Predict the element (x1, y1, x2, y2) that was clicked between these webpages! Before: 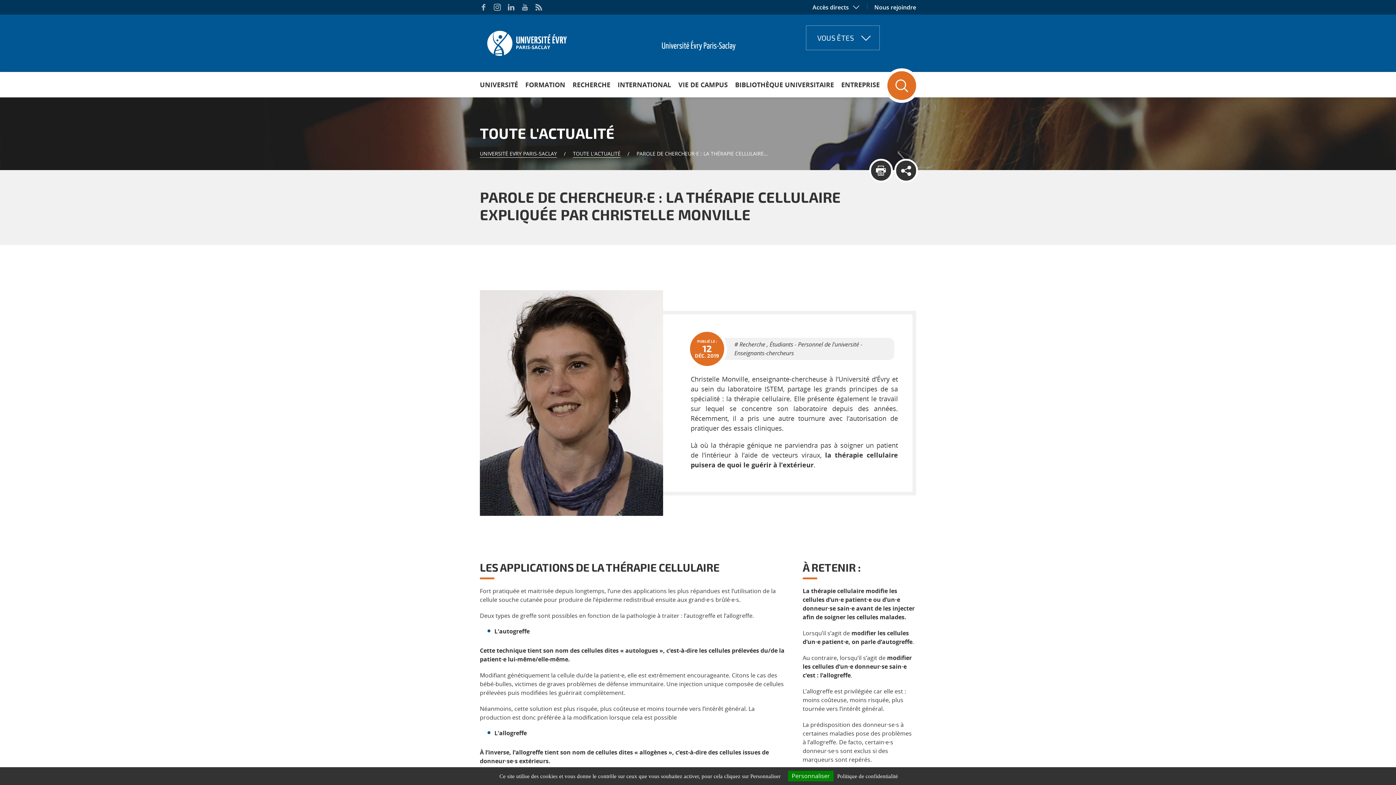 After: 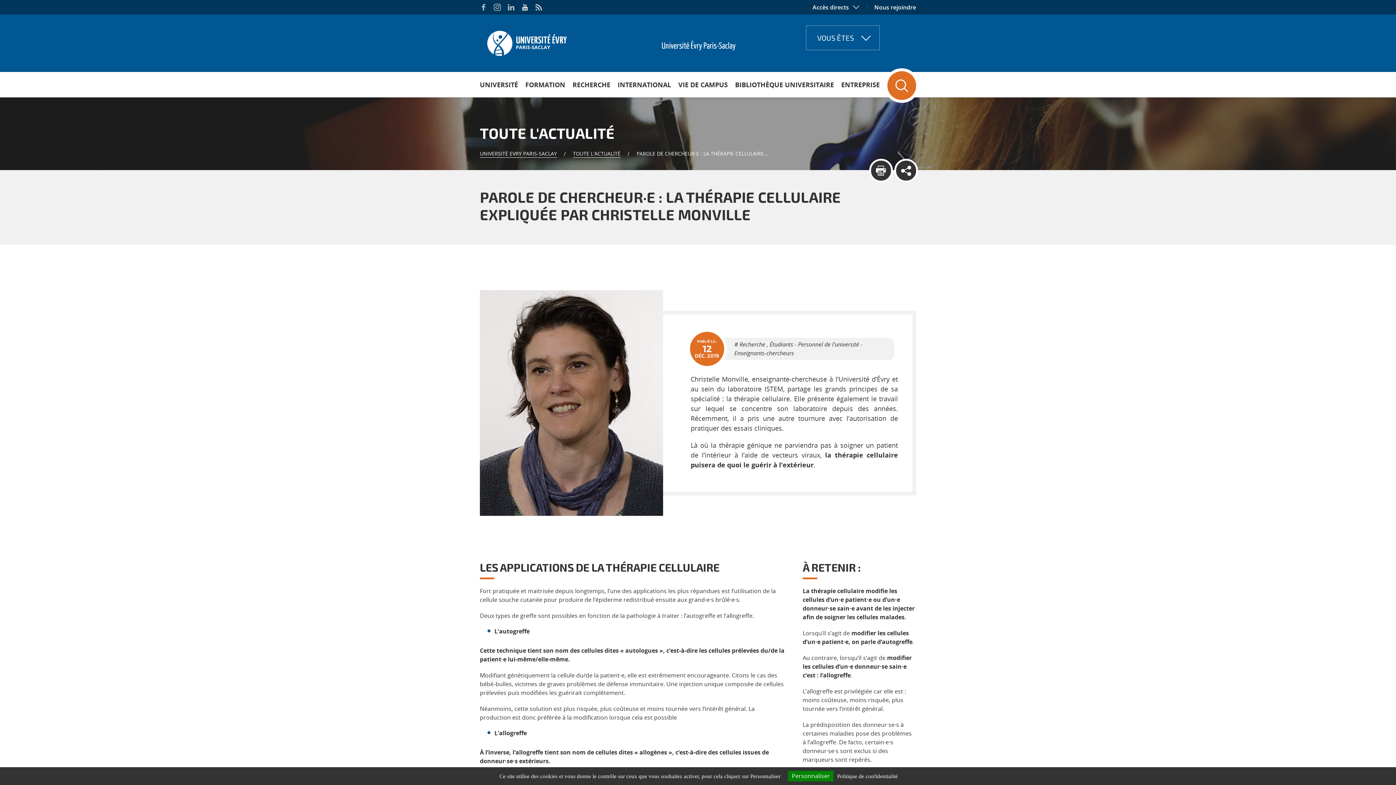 Action: bbox: (521, 3, 528, 10)